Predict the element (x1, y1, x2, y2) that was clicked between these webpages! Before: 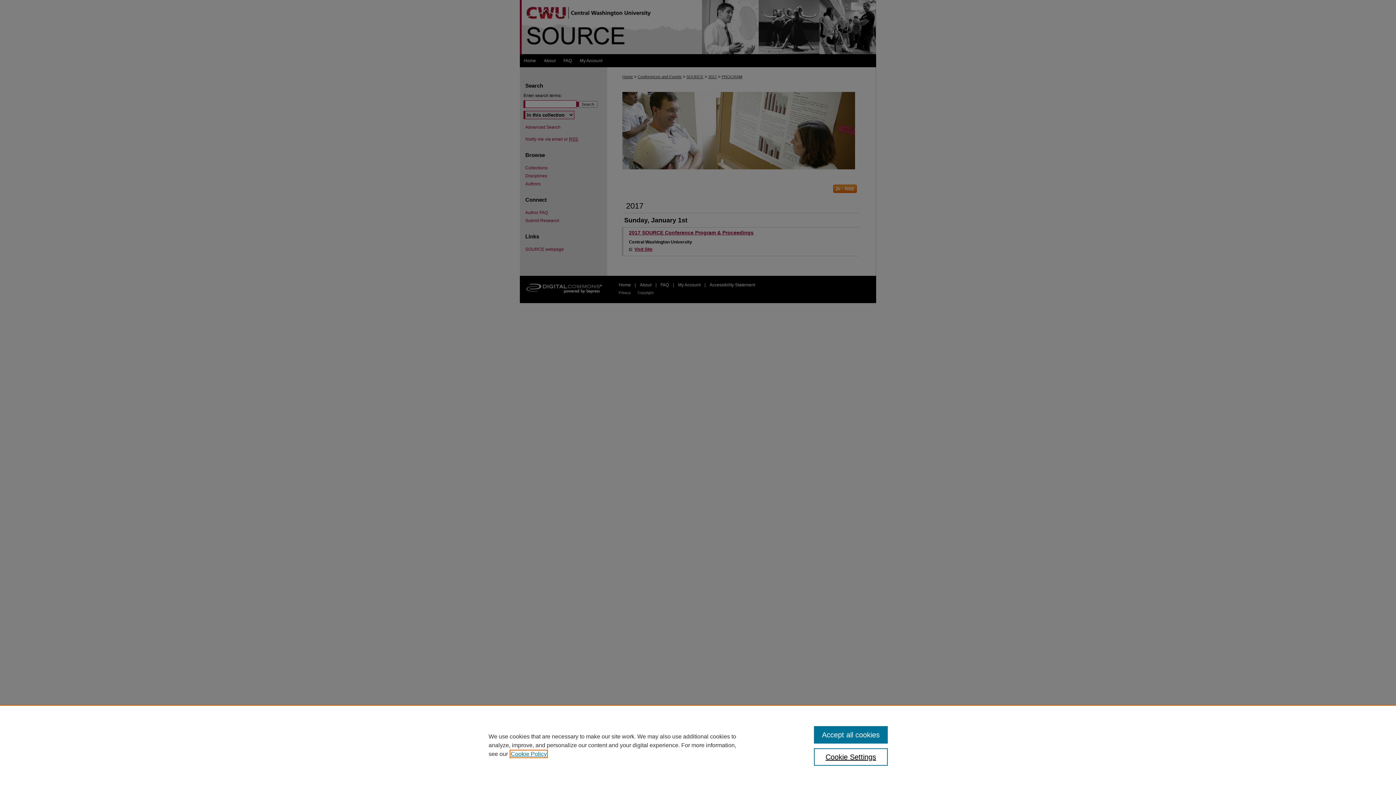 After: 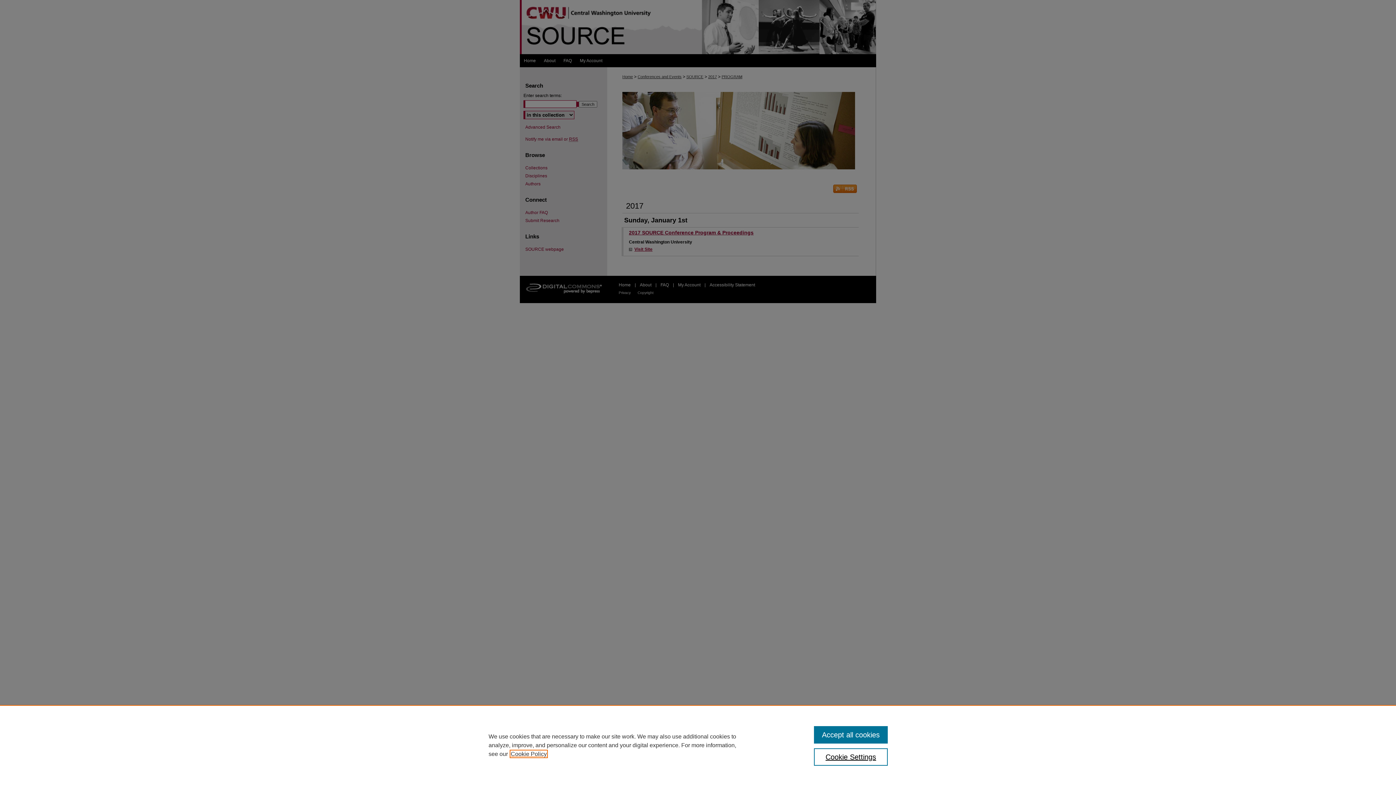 Action: bbox: (510, 751, 546, 757) label: , opens in a new tab